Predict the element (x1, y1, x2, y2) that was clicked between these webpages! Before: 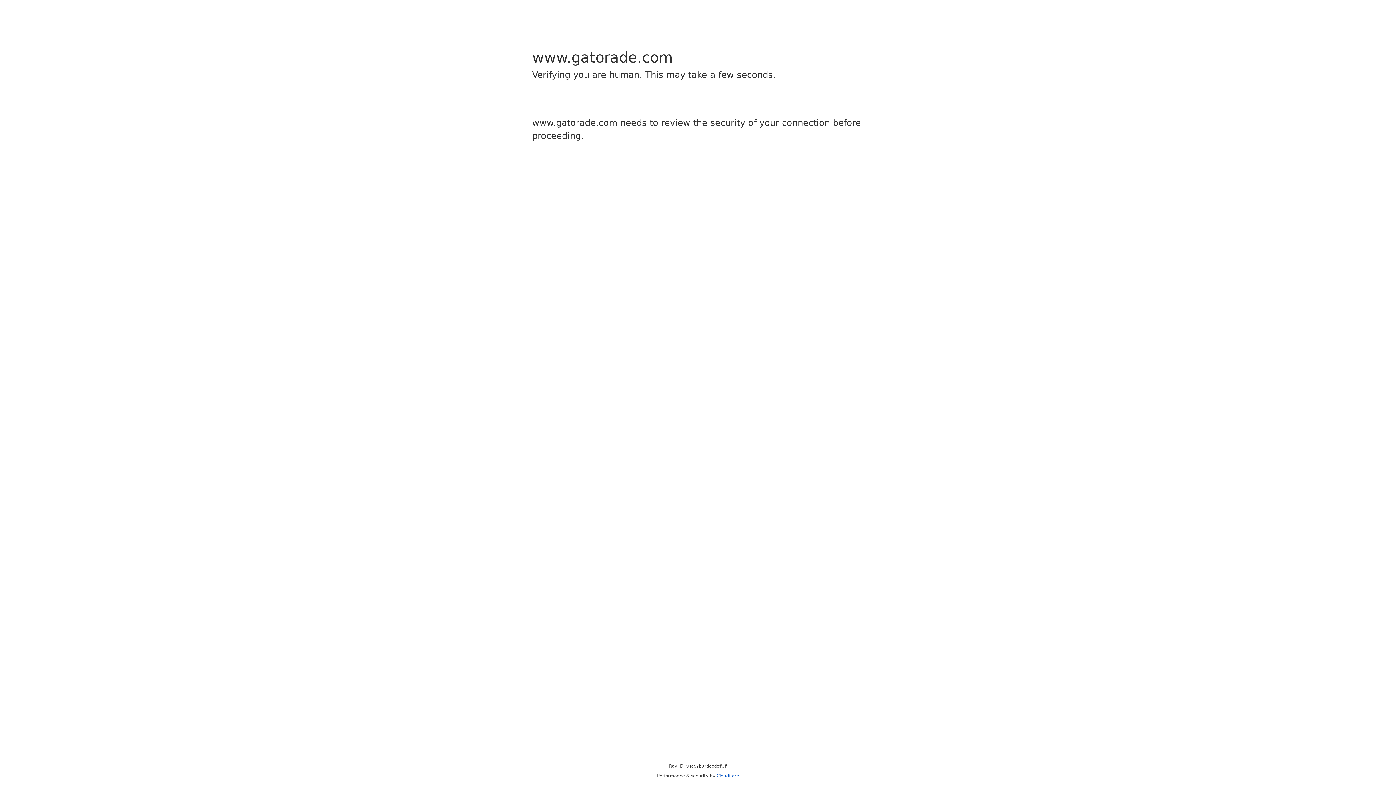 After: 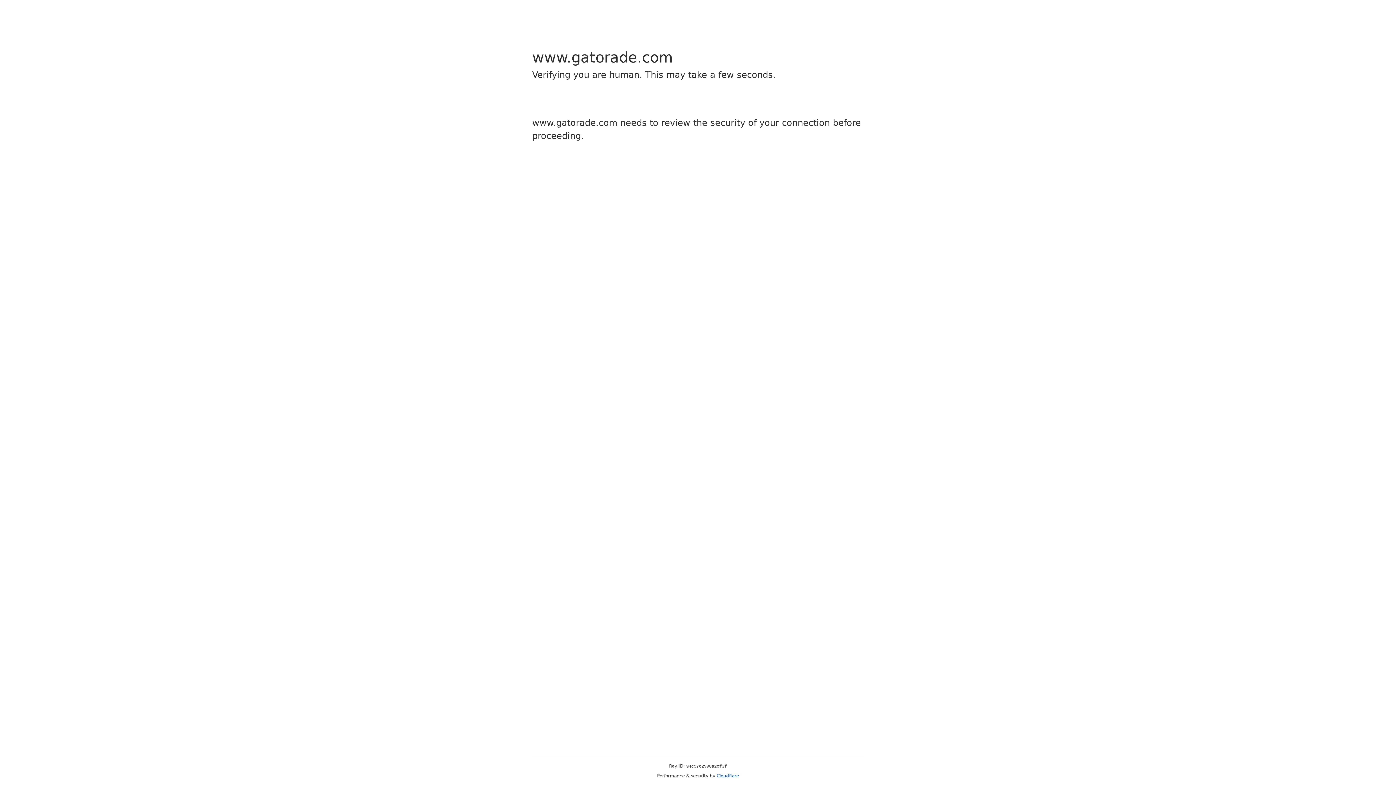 Action: bbox: (716, 773, 739, 778) label: Cloudflare